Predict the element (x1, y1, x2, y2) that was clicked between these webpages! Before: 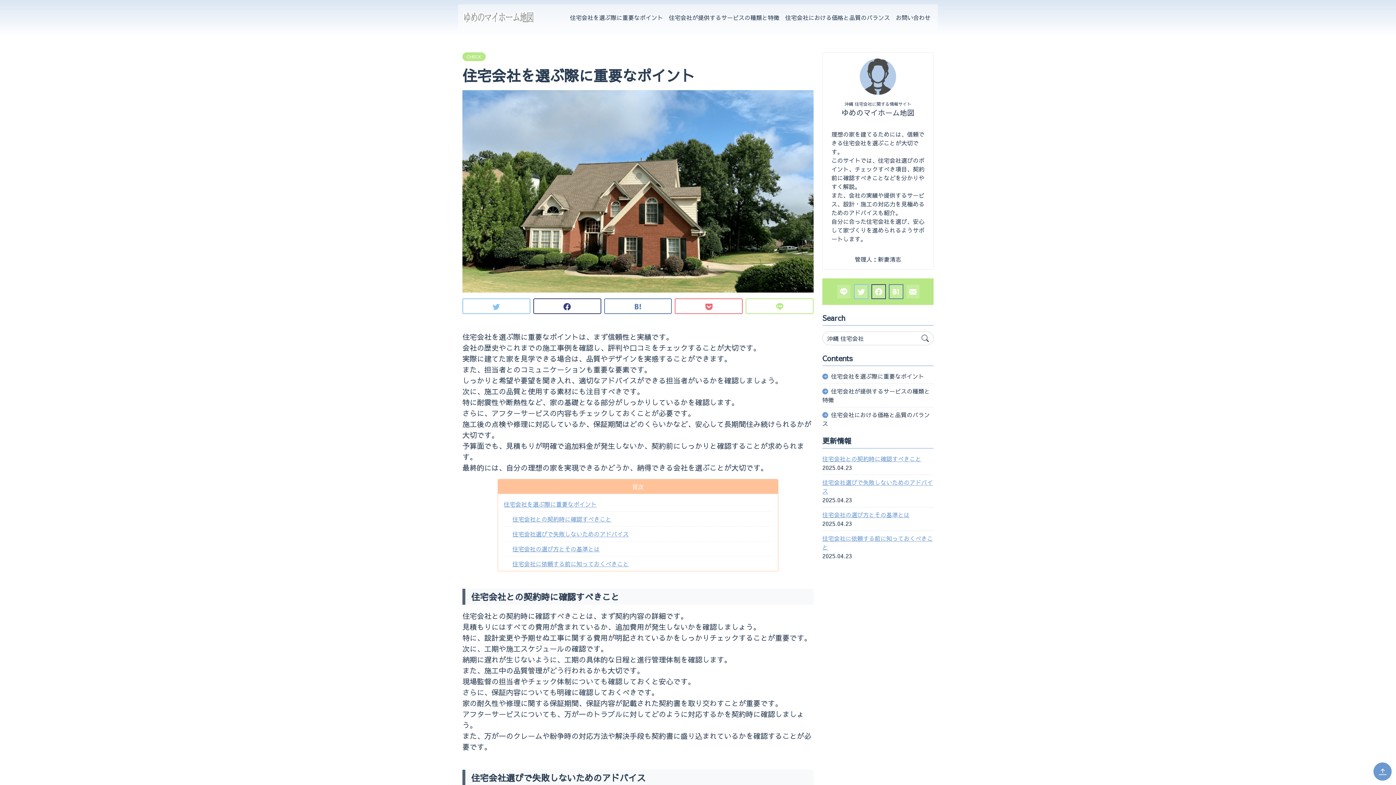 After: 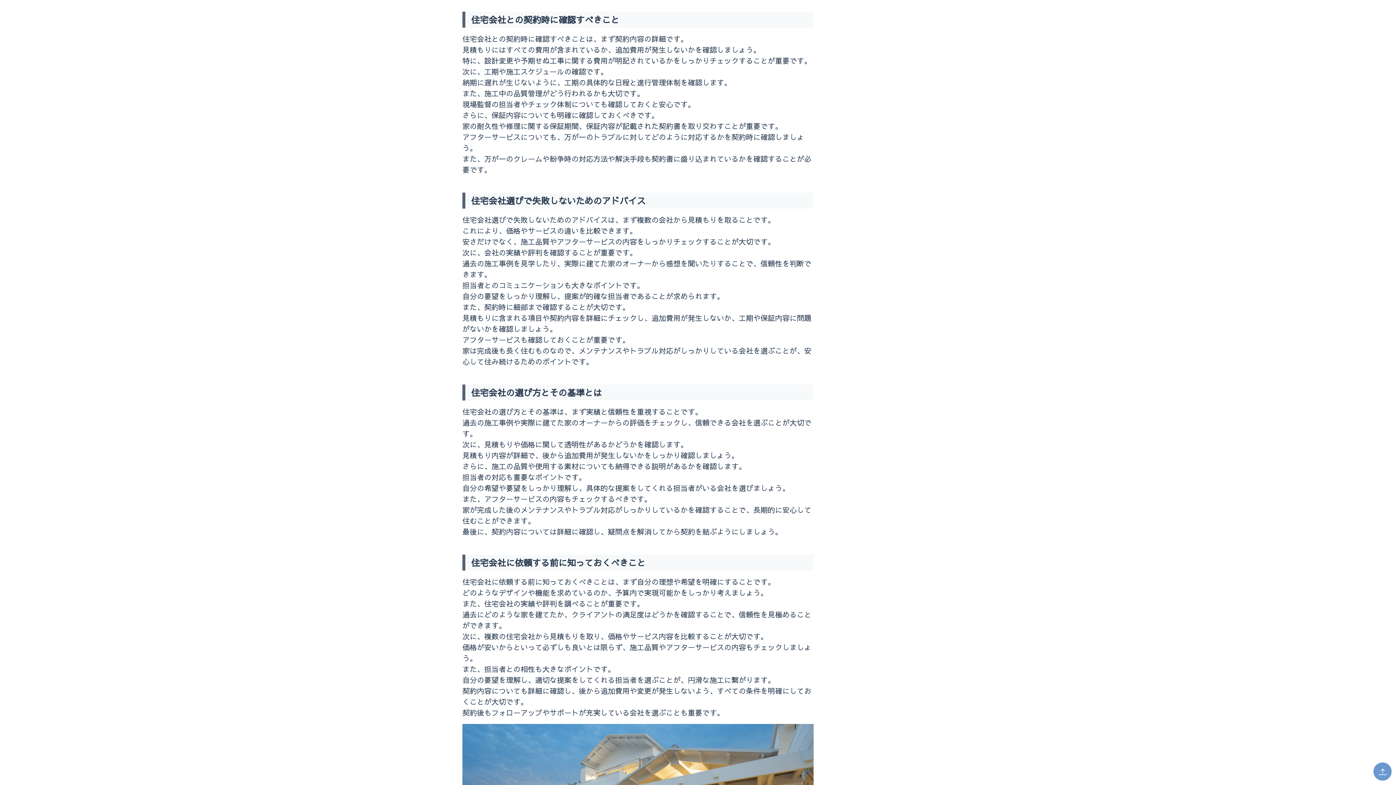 Action: label: 住宅会社との契約時に確認すべきこと bbox: (512, 512, 772, 526)